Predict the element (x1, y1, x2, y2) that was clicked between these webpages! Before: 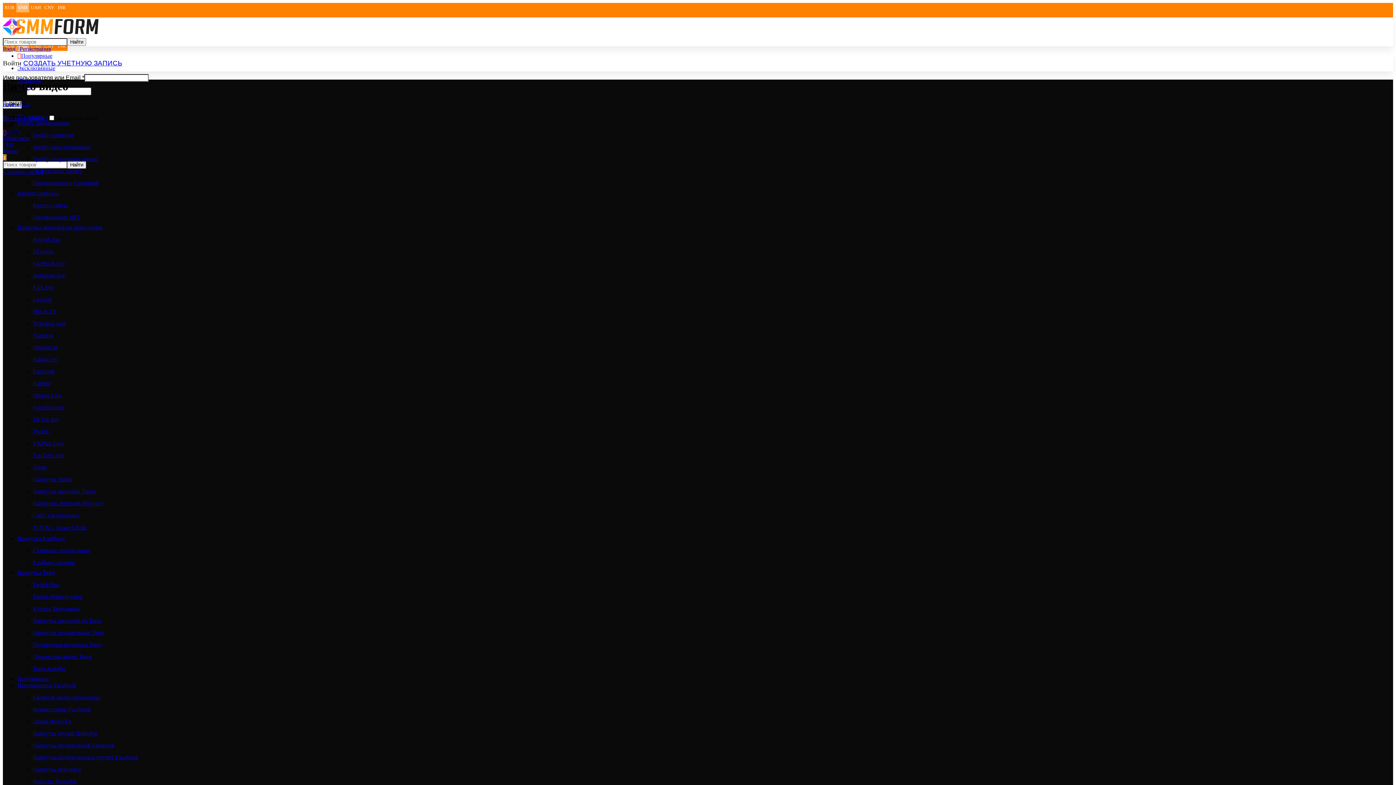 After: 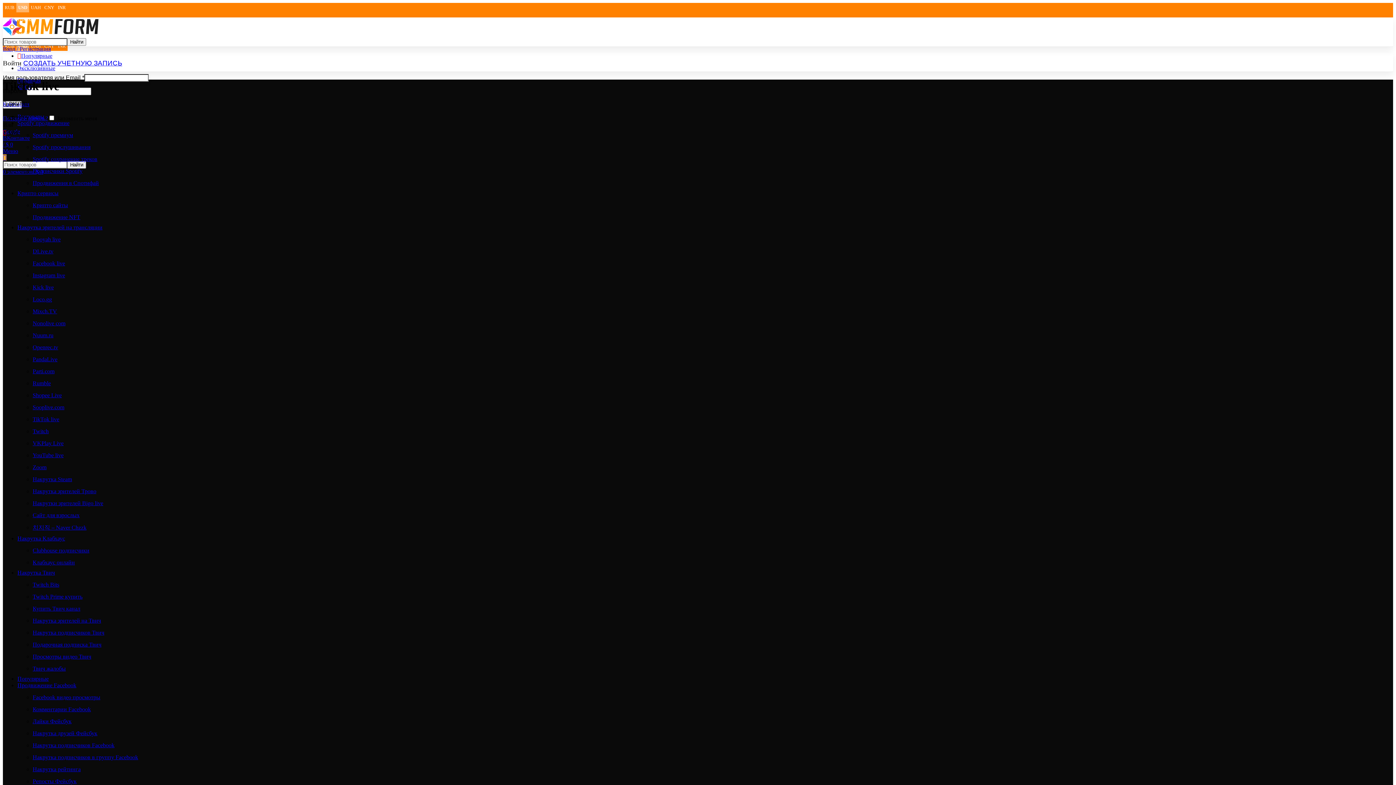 Action: label: TikTok live bbox: (32, 416, 59, 422)